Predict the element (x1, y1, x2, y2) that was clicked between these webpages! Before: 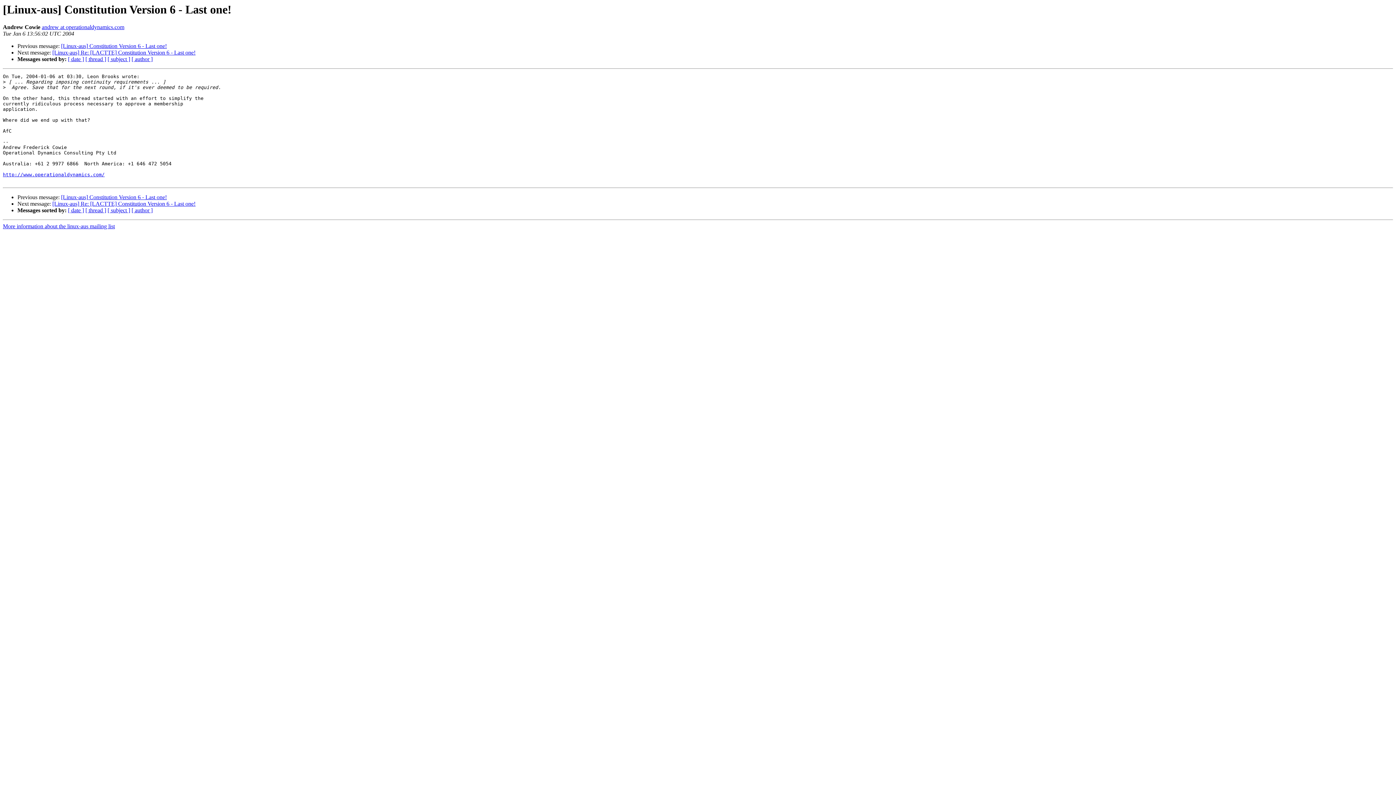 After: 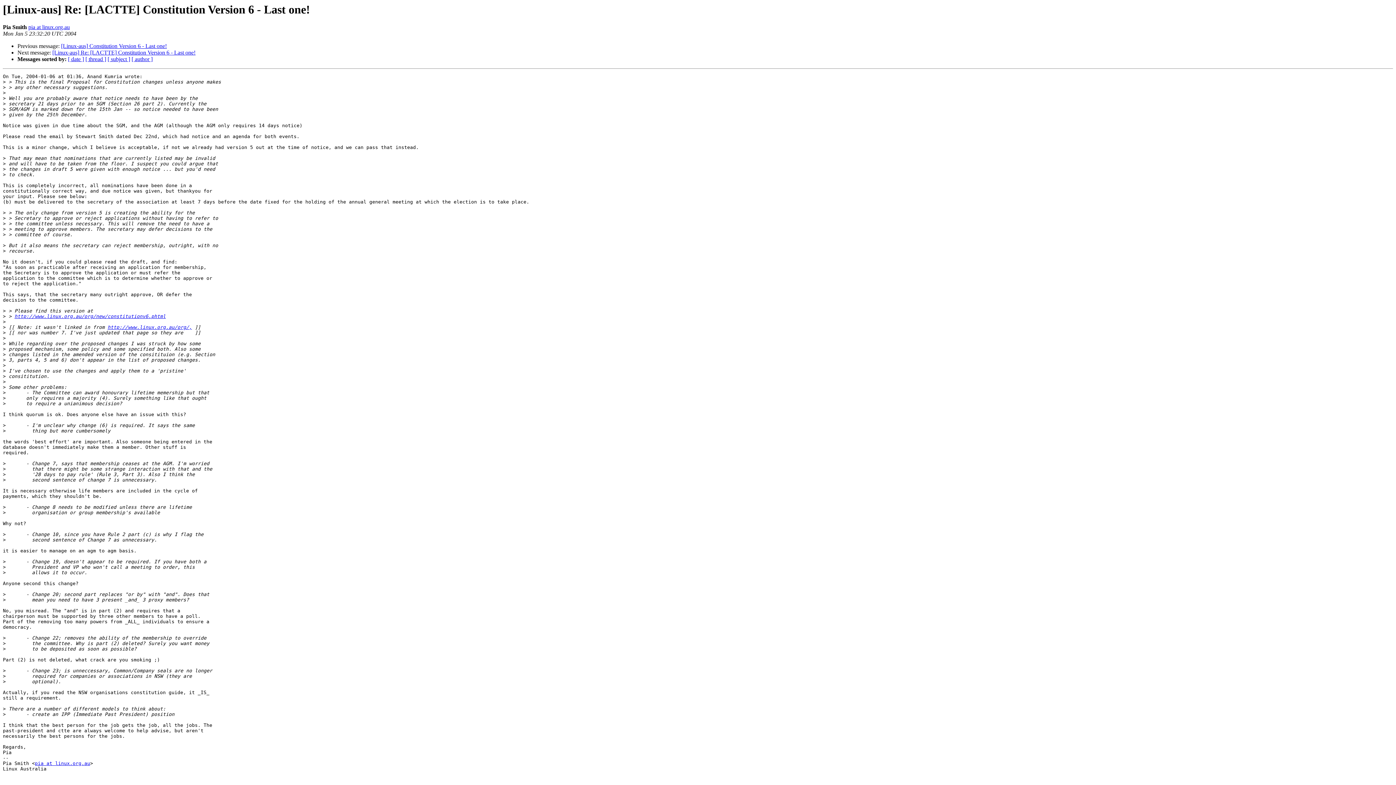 Action: label: [Linux-aus] Re: [LACTTE] Constitution Version 6 - Last one! bbox: (52, 49, 195, 55)